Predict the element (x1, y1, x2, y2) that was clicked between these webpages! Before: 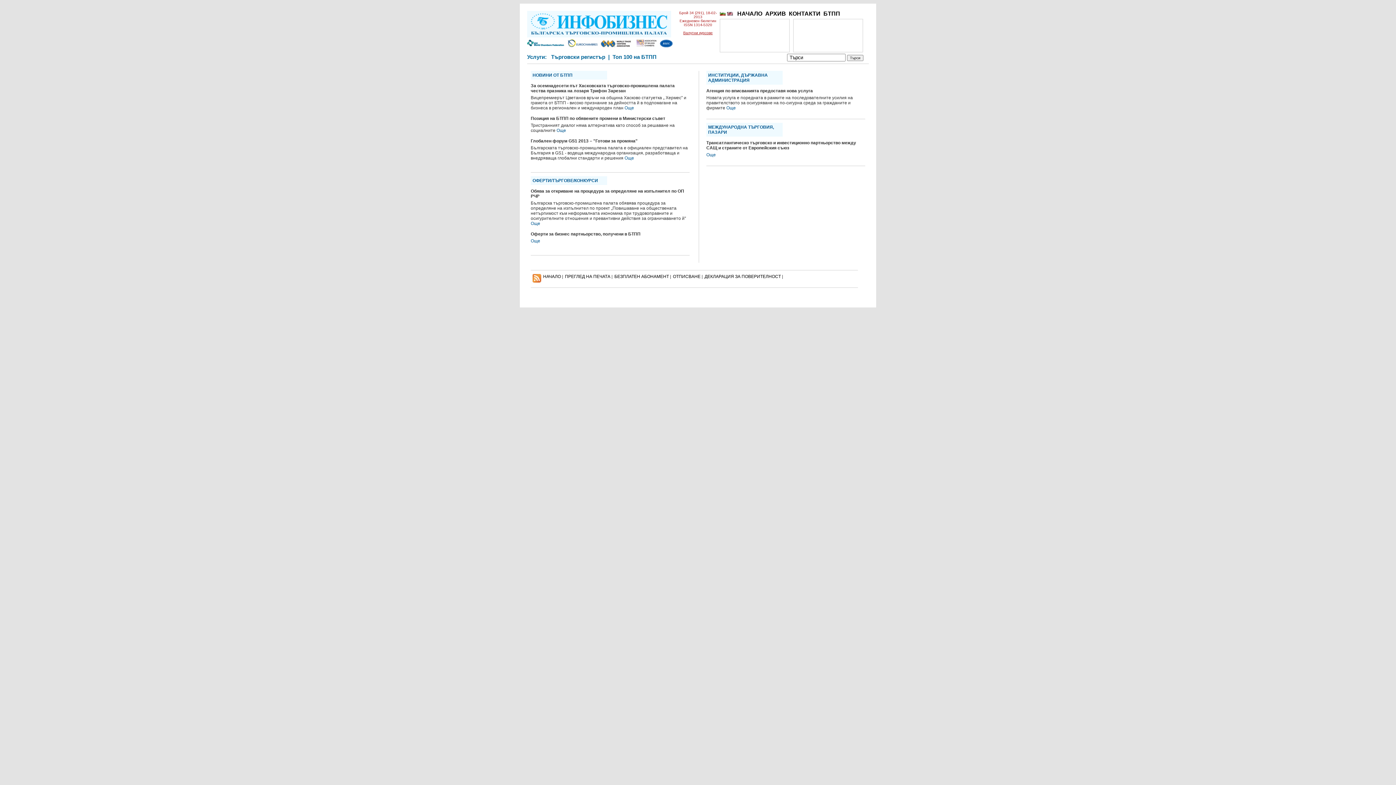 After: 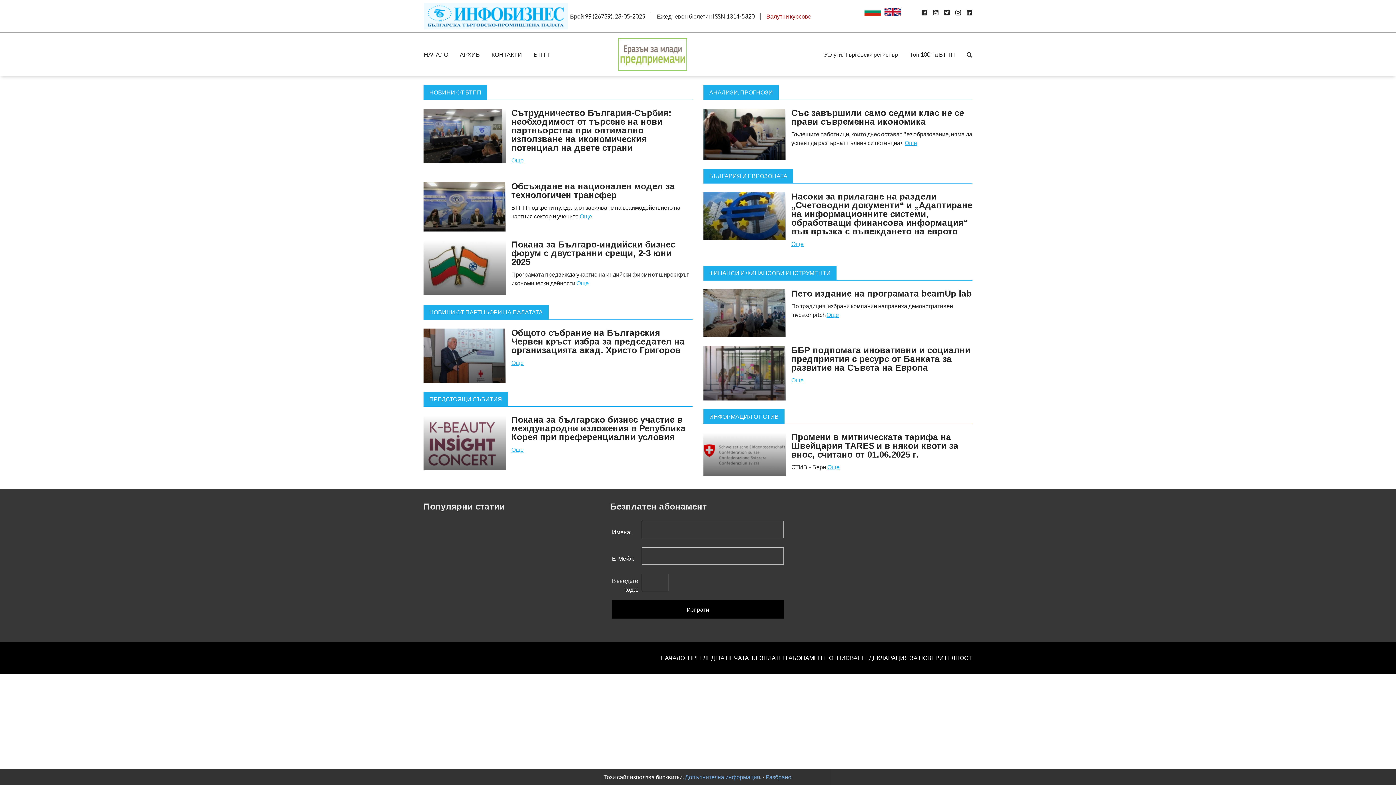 Action: bbox: (737, 10, 762, 16) label: НАЧАЛО